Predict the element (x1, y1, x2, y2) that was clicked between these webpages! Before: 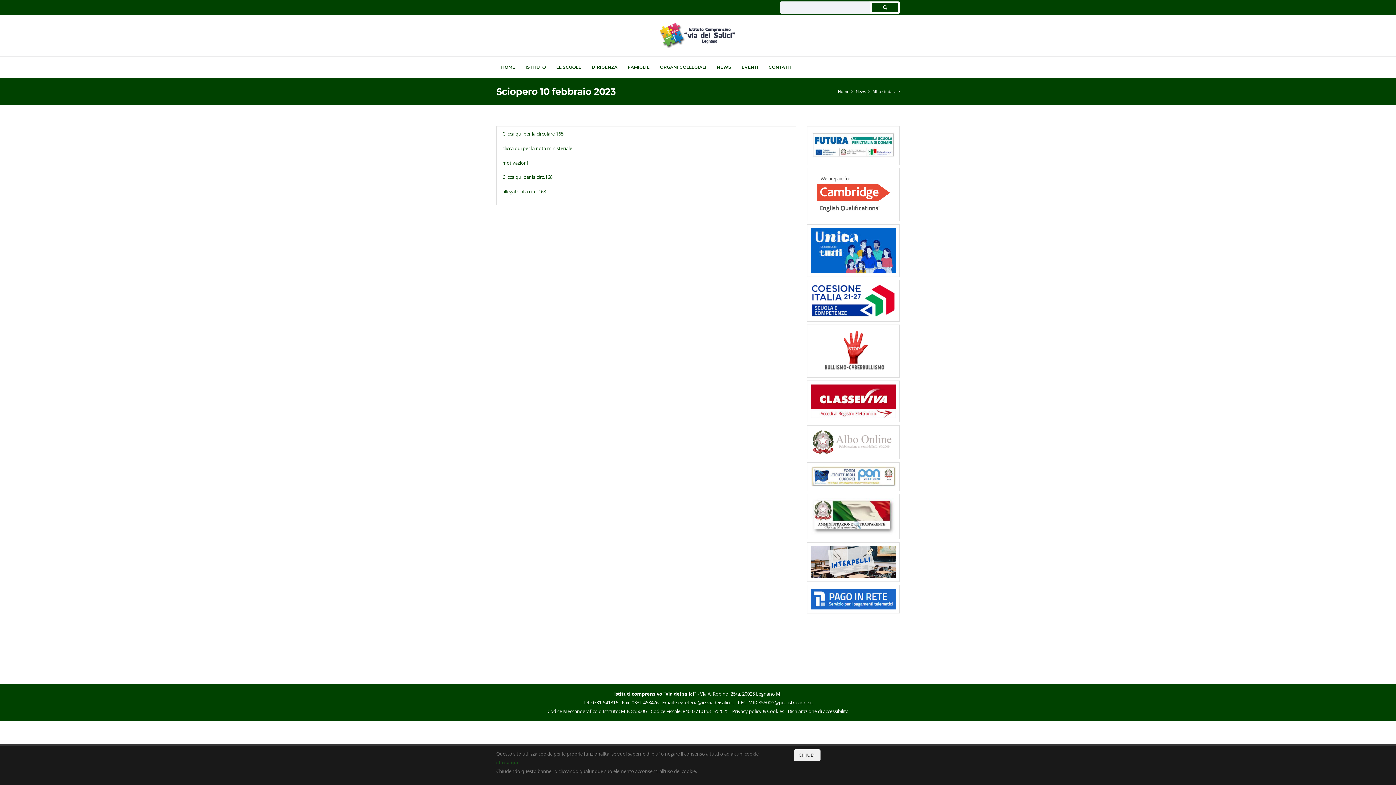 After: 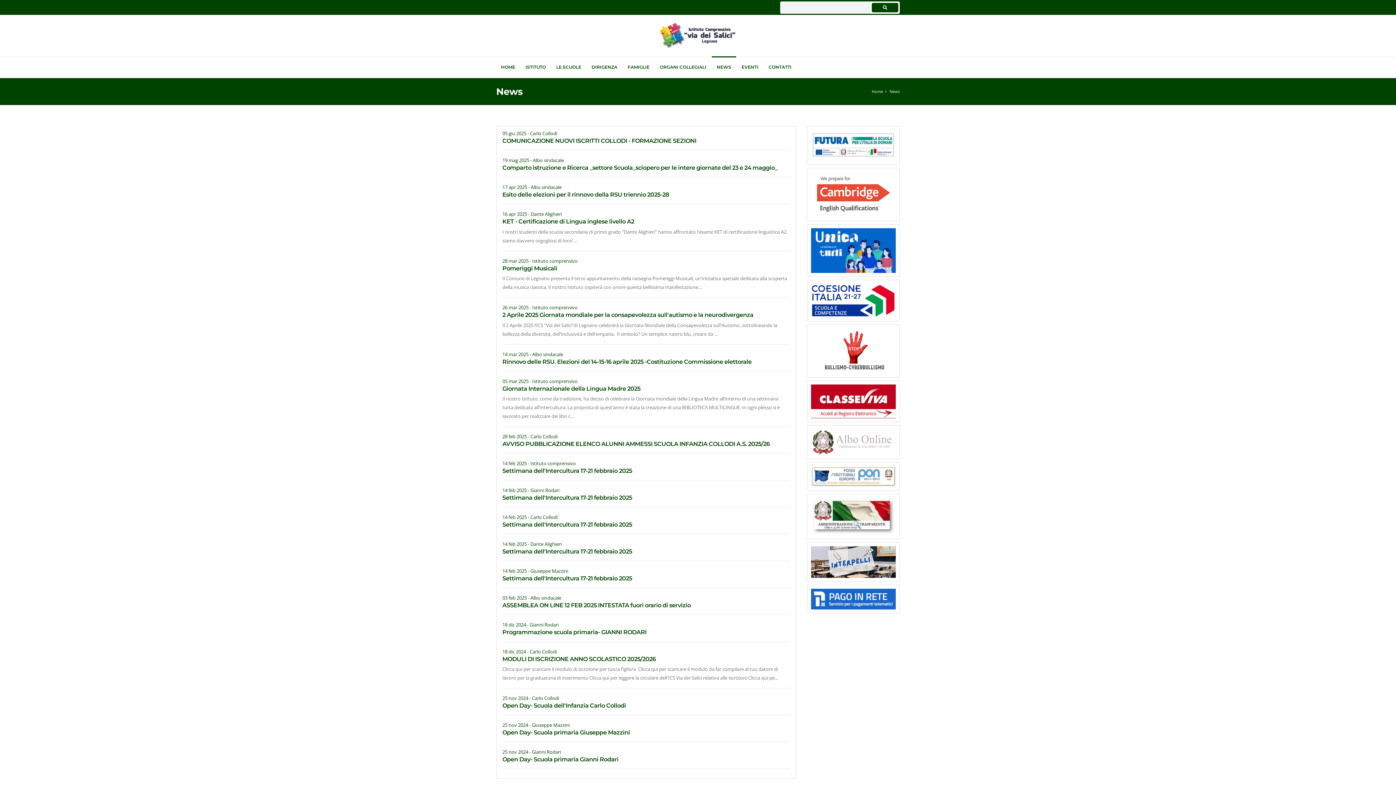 Action: bbox: (856, 88, 866, 94) label: News